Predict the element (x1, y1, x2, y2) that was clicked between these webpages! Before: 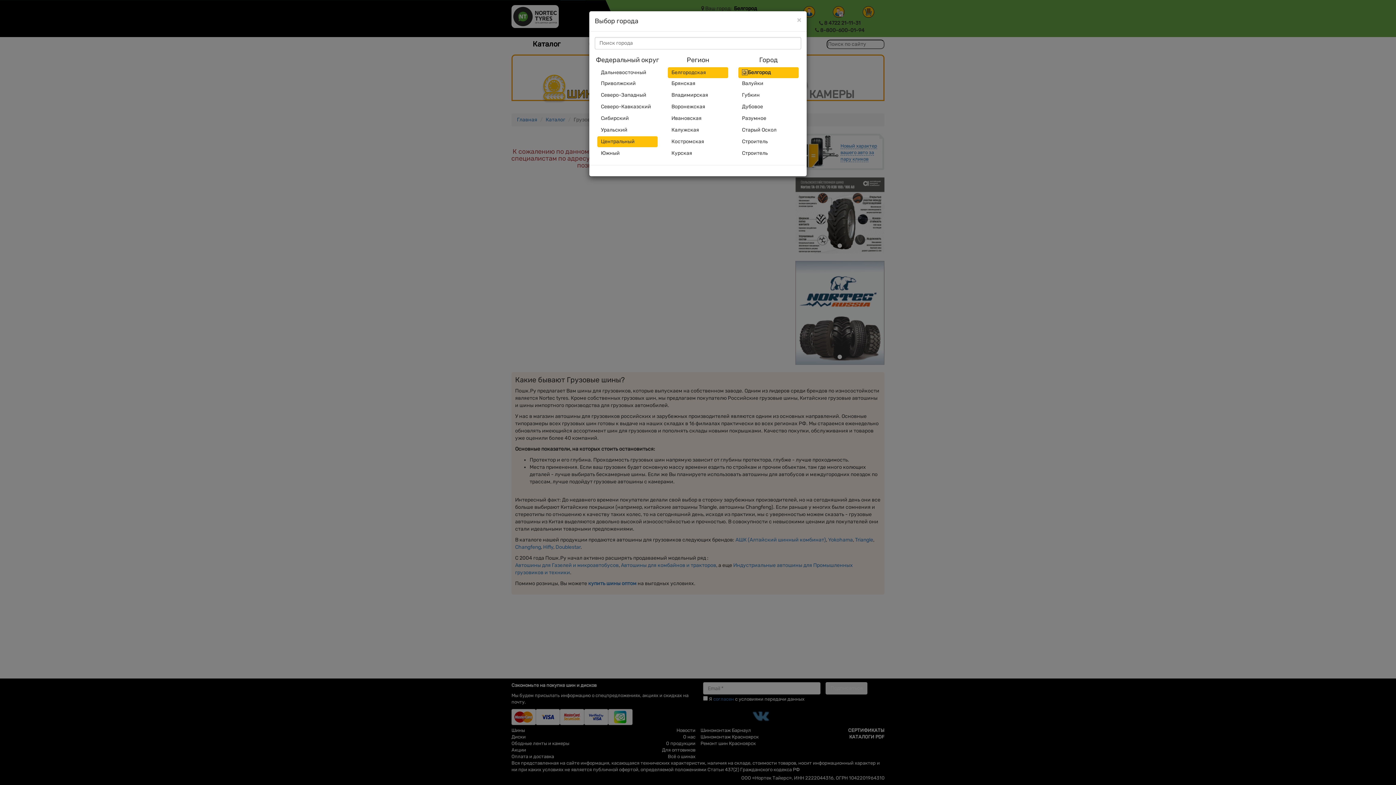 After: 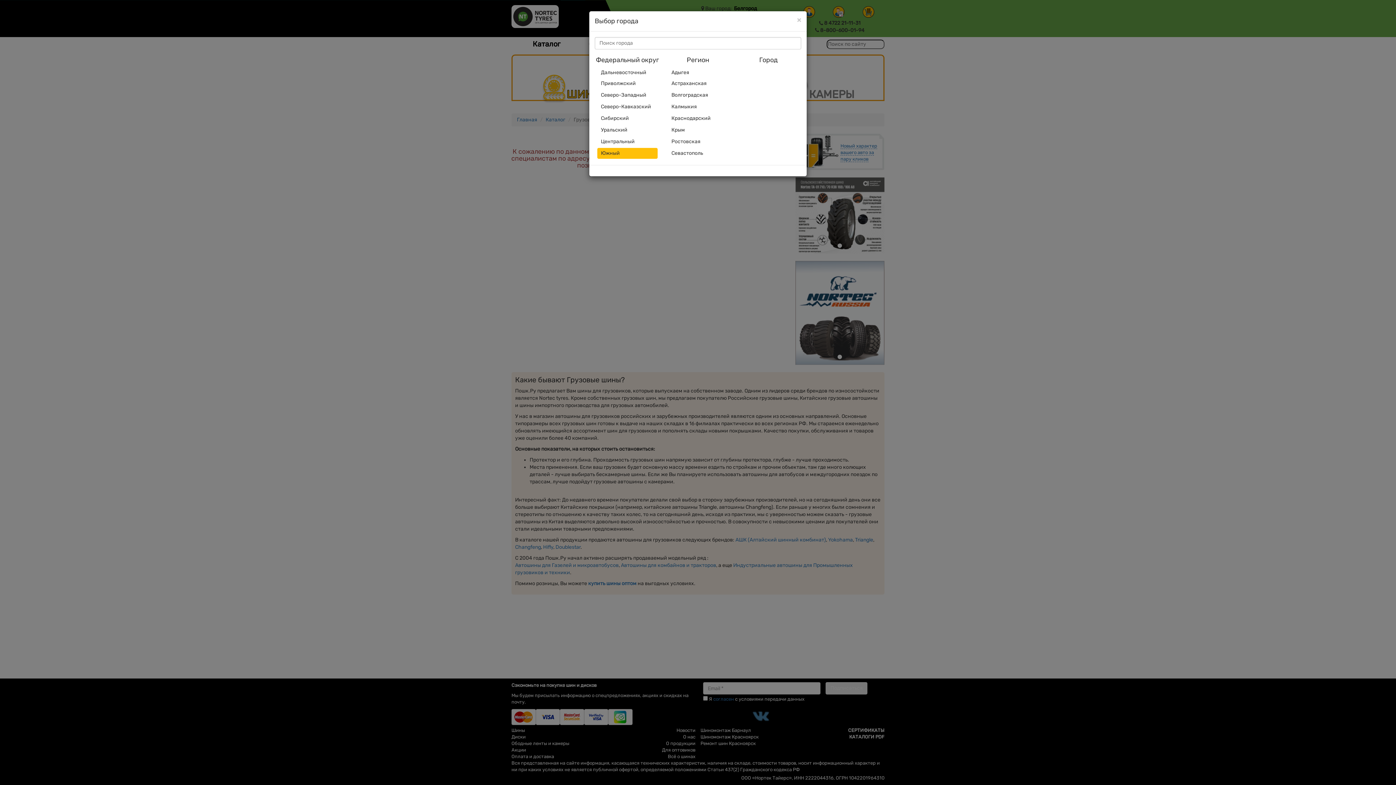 Action: bbox: (597, 148, 657, 158) label: Южный